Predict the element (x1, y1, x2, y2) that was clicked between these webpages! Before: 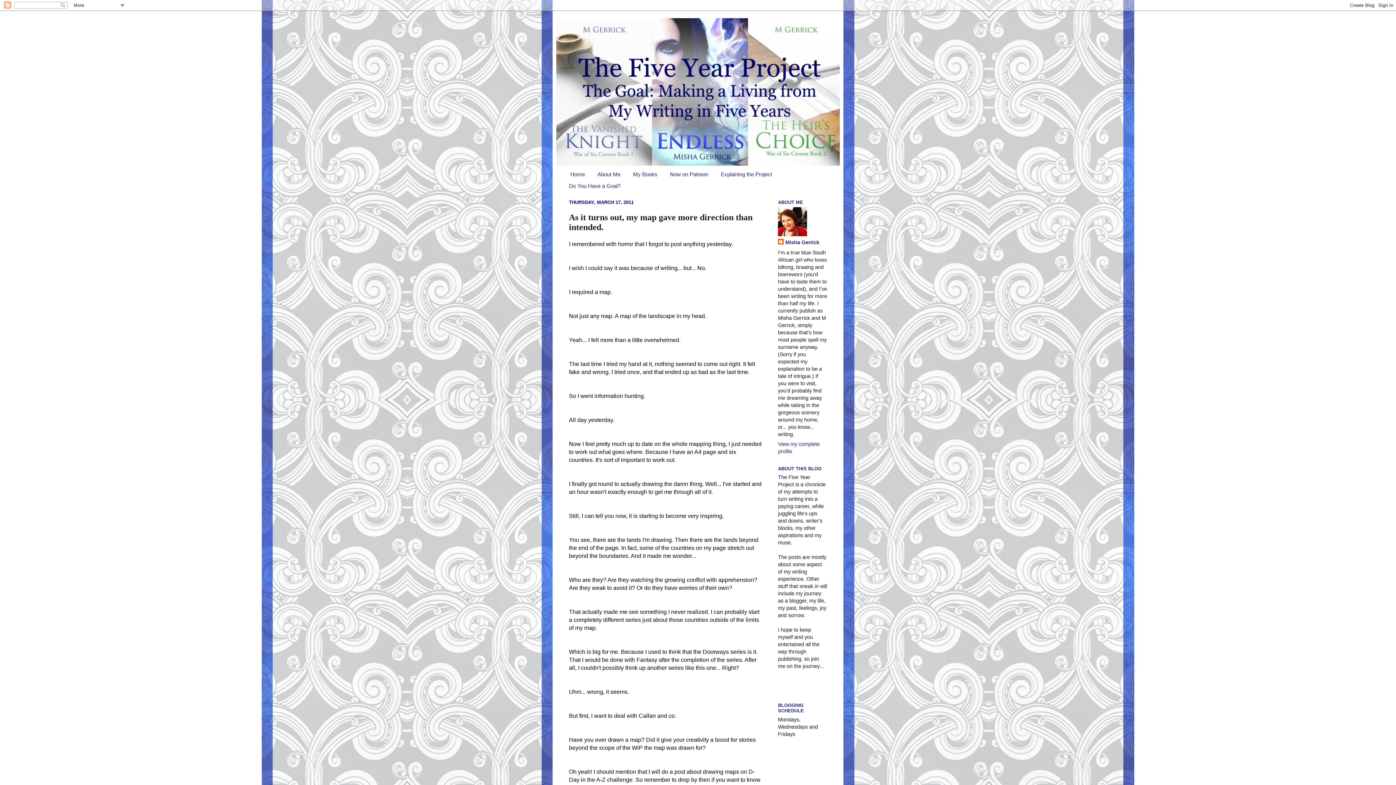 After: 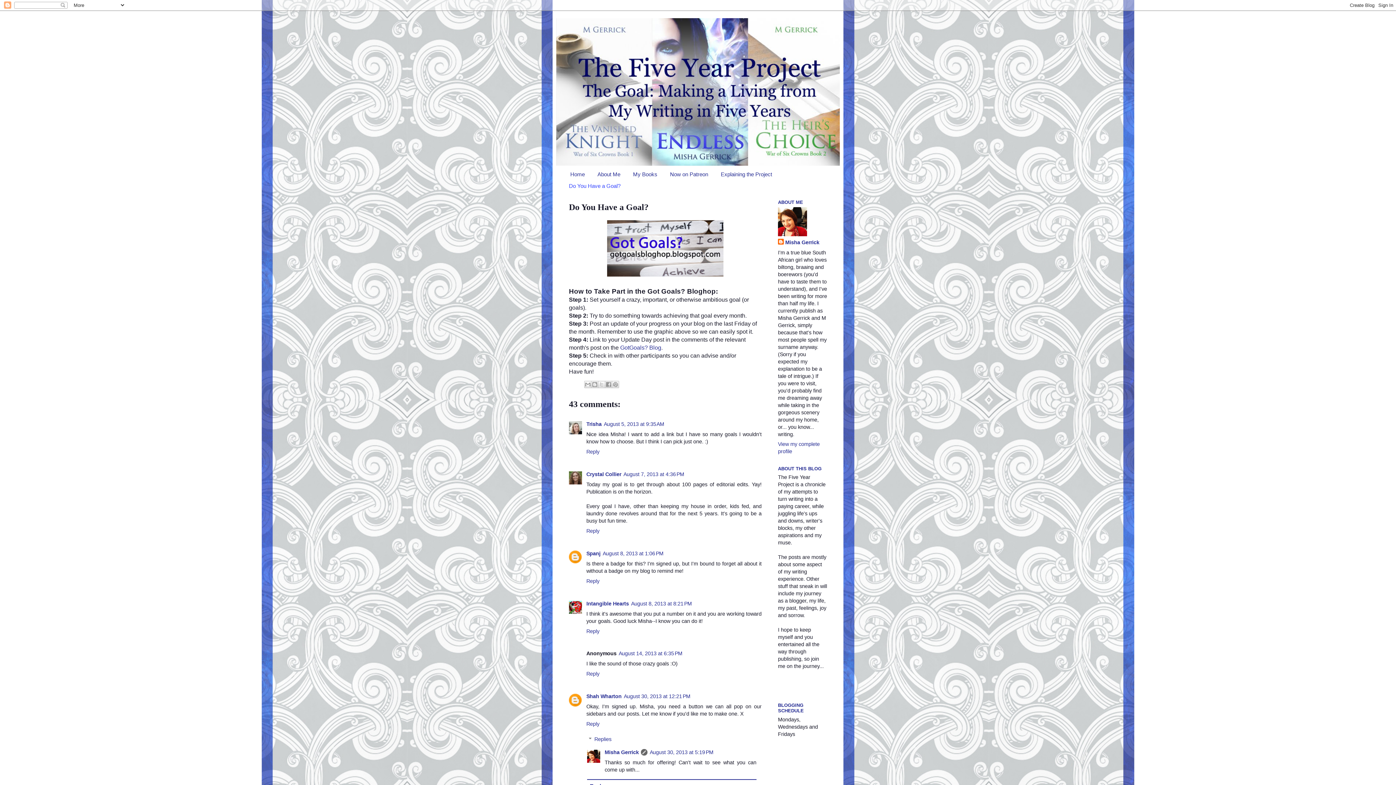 Action: bbox: (563, 180, 626, 191) label: Do You Have a Goal?